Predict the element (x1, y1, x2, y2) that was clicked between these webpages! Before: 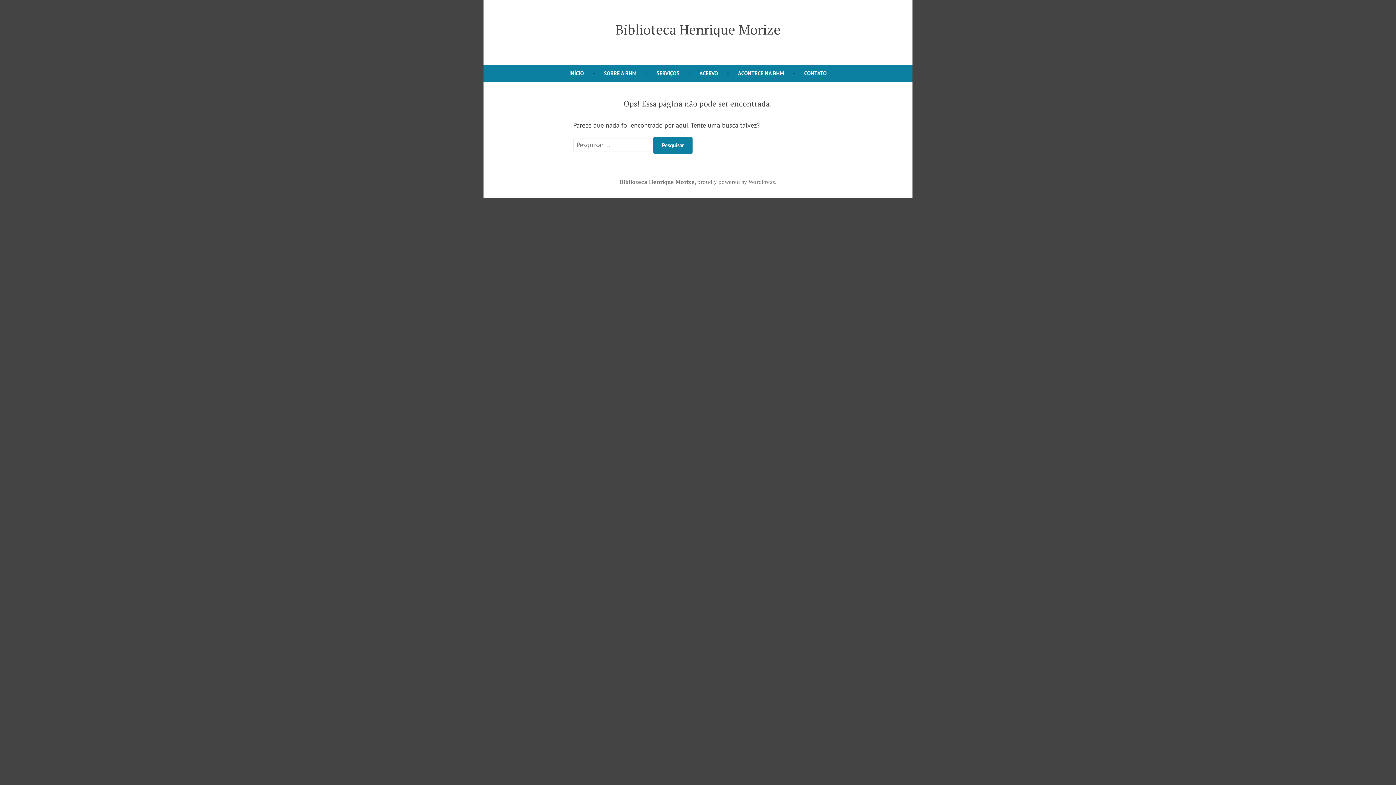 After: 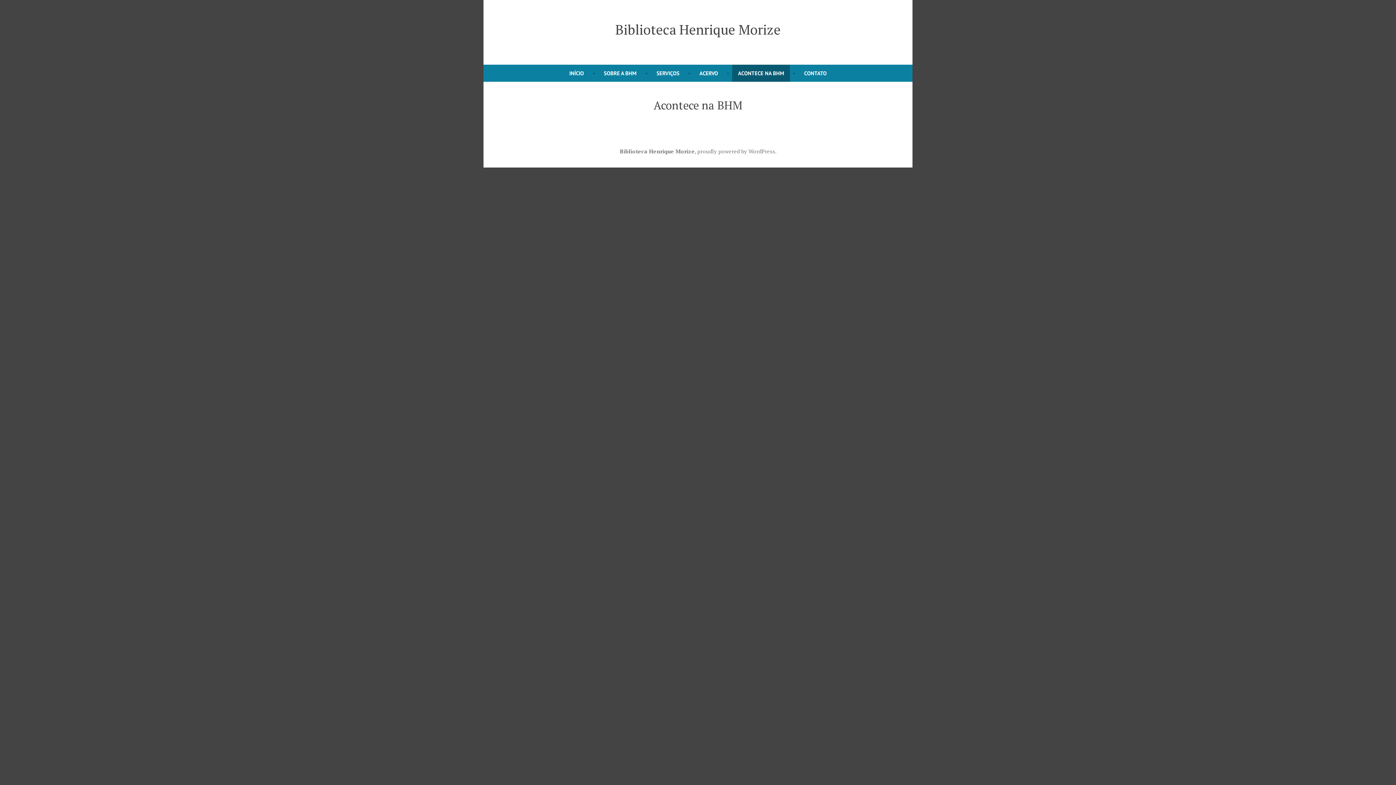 Action: label: ACONTECE NA BHM bbox: (732, 64, 790, 81)